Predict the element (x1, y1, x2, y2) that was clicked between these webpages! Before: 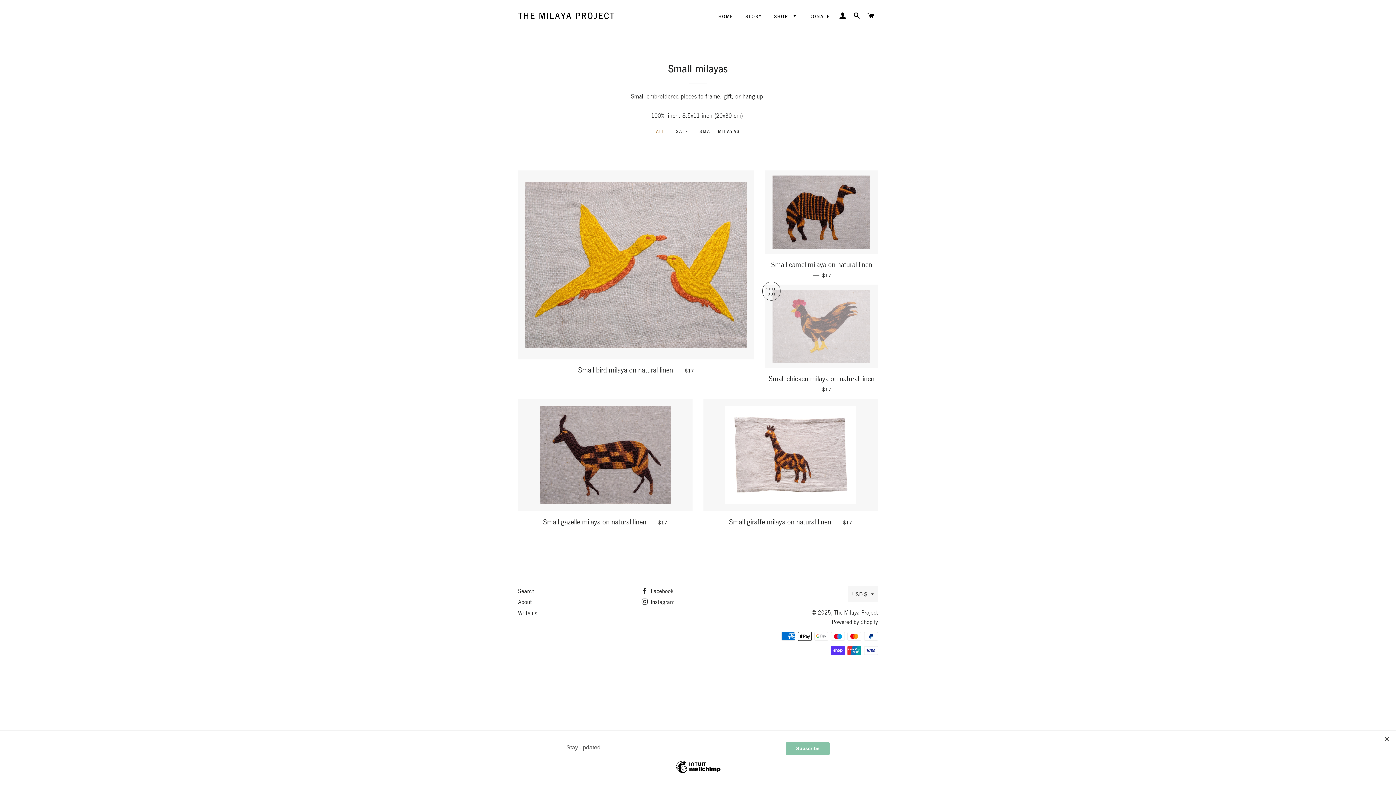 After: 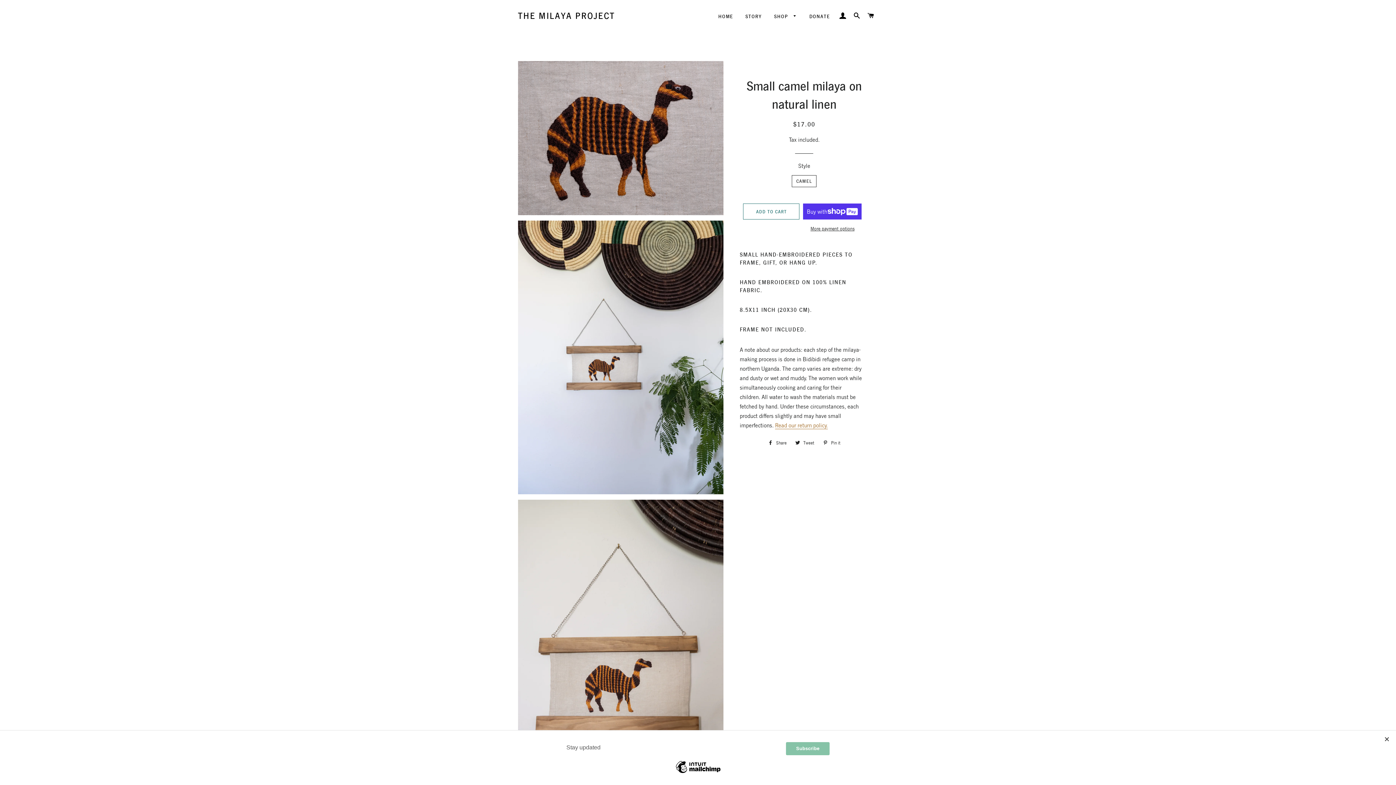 Action: bbox: (765, 170, 877, 254)